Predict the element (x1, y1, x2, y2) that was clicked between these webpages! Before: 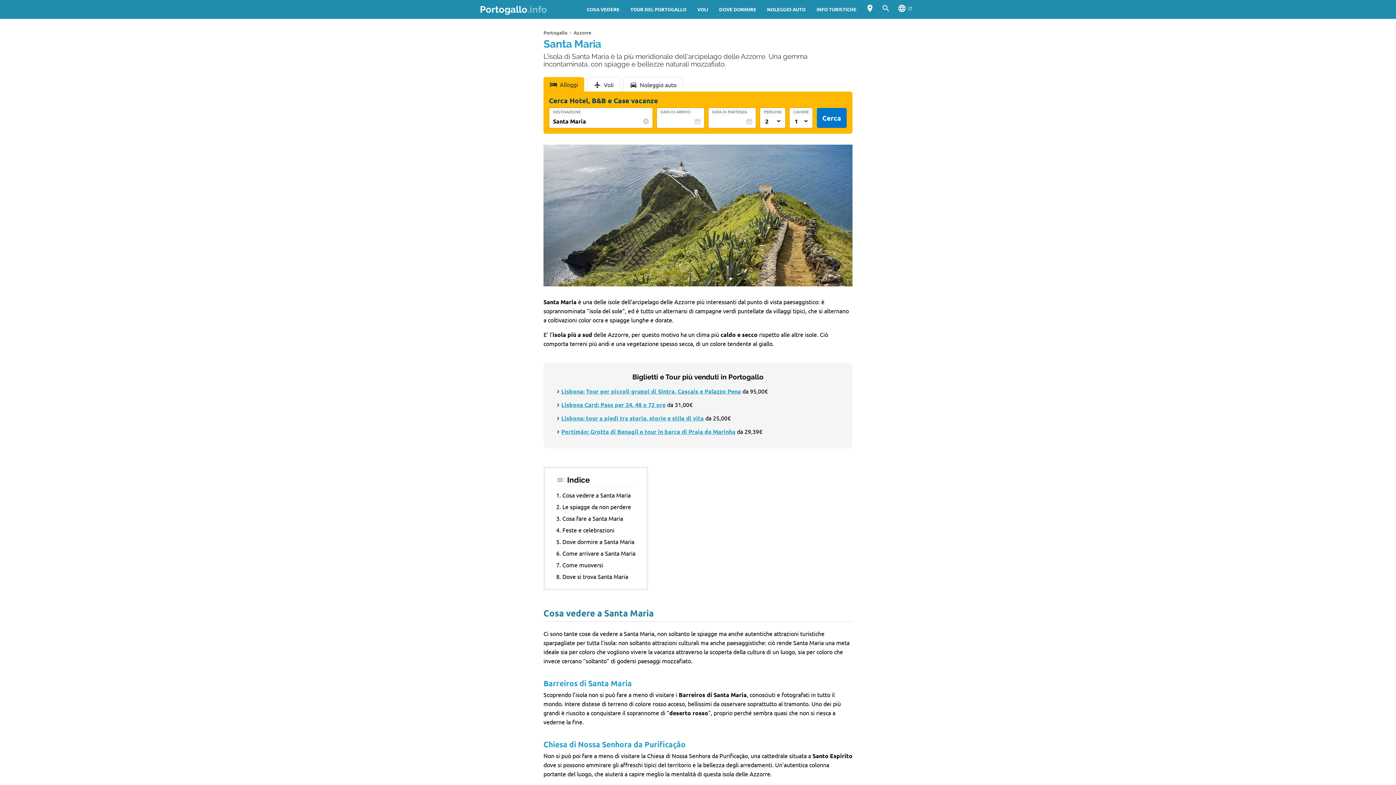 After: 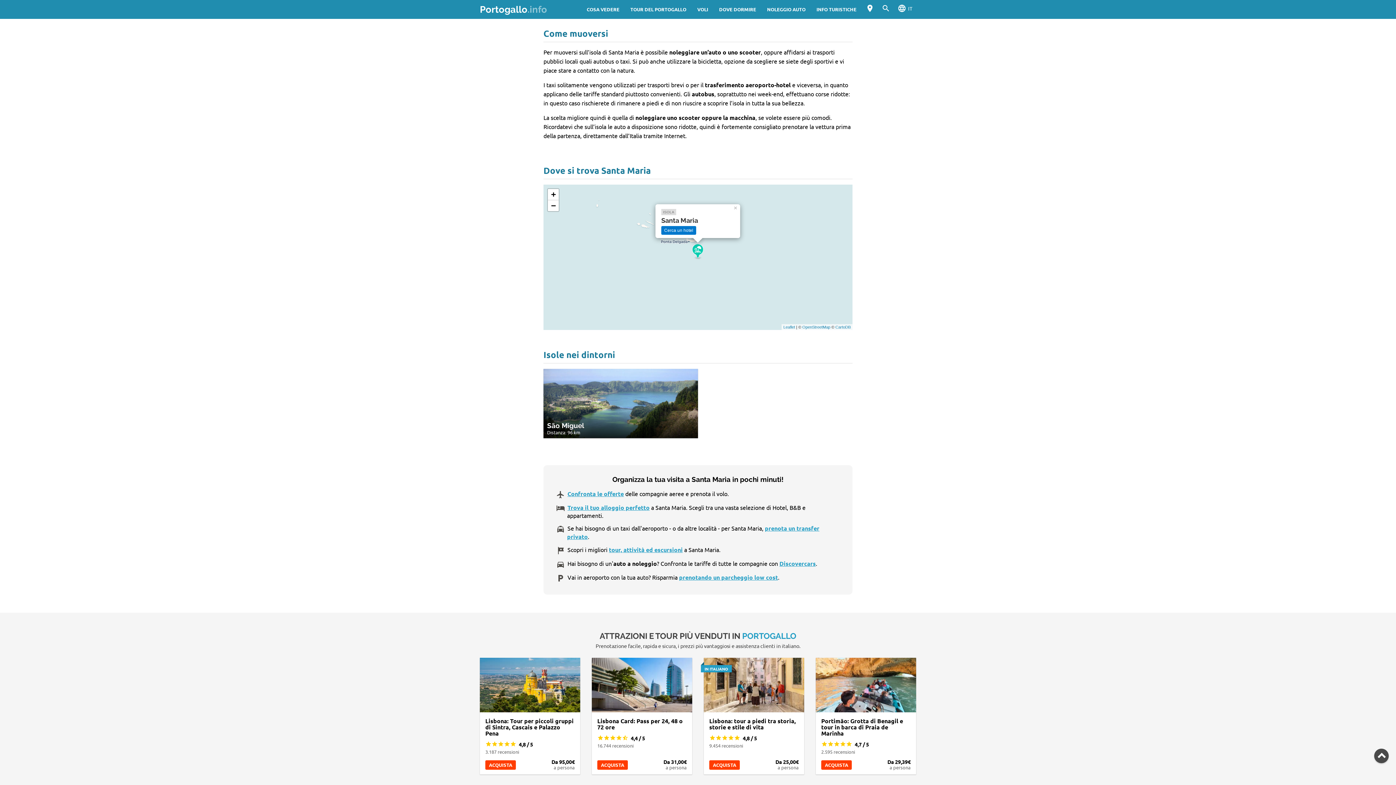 Action: bbox: (562, 561, 603, 568) label: Come muoversi